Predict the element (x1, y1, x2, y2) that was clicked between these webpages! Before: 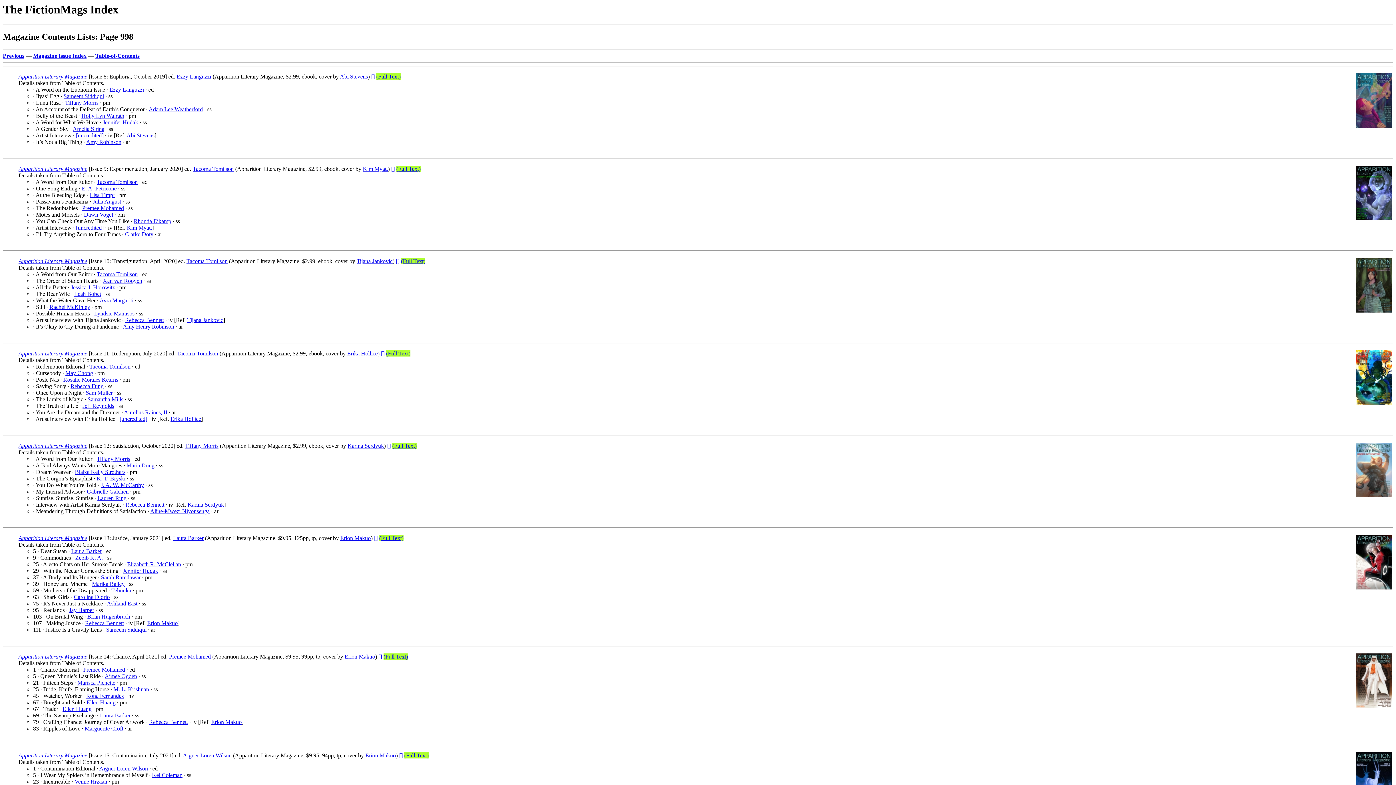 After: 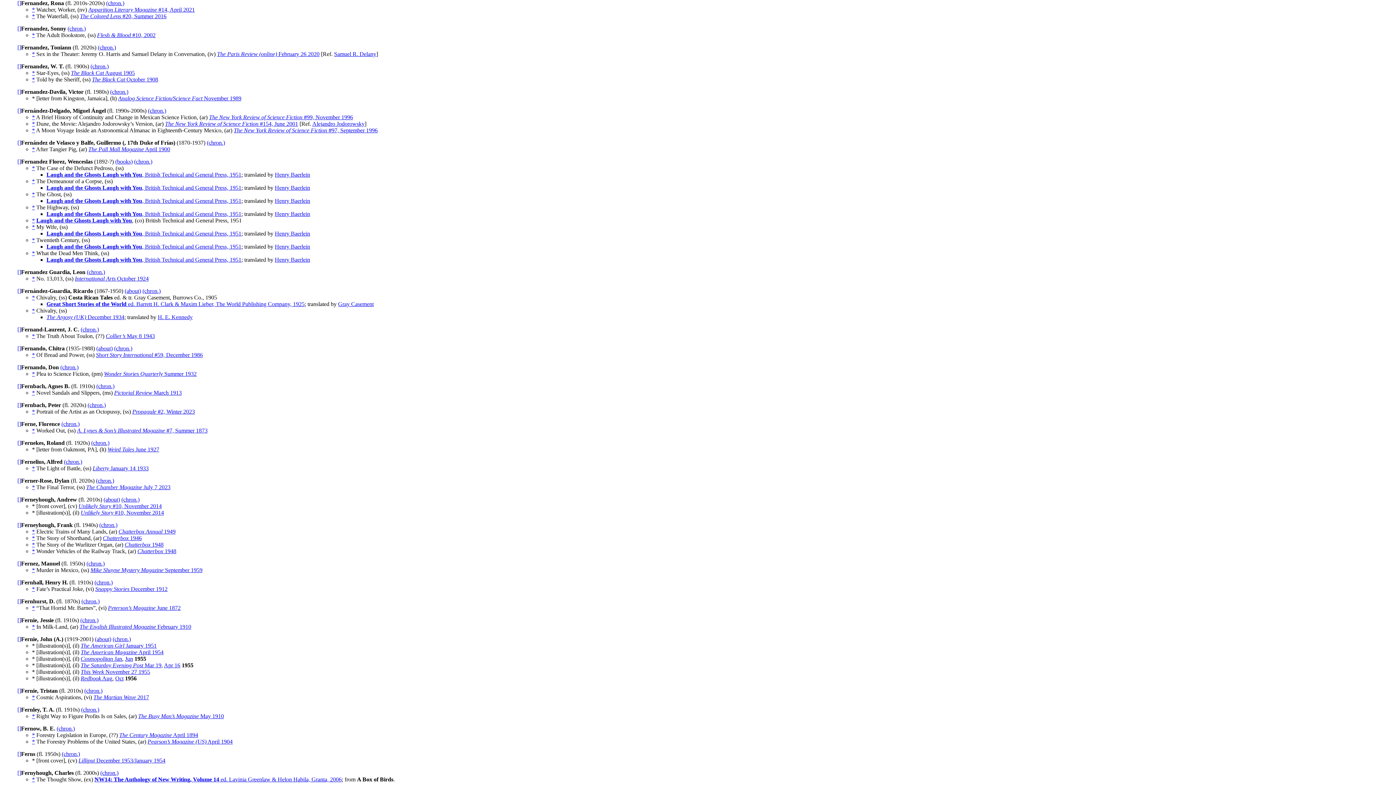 Action: bbox: (86, 693, 124, 699) label: Rona Fernandez